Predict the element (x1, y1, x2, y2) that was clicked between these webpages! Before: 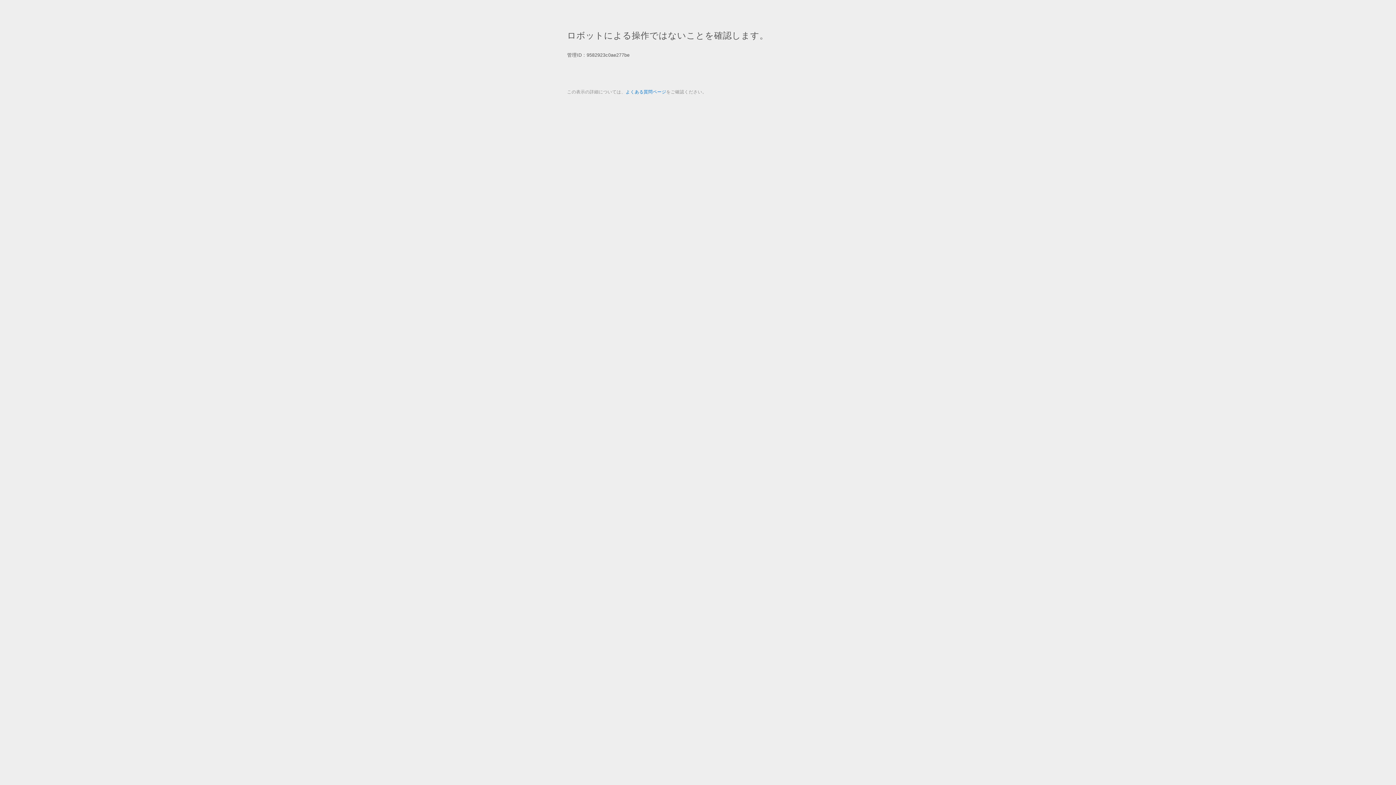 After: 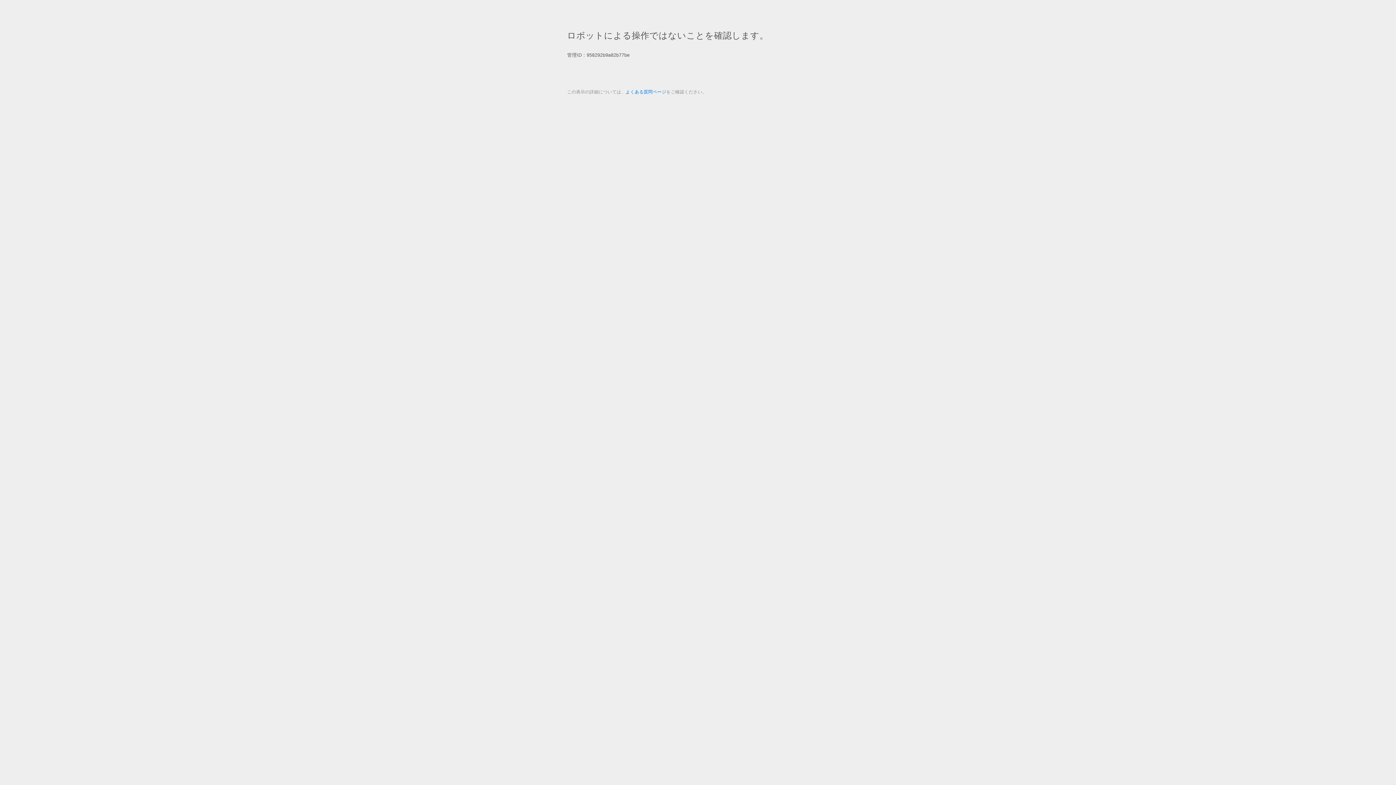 Action: label: よくある質問ページ bbox: (625, 89, 666, 94)